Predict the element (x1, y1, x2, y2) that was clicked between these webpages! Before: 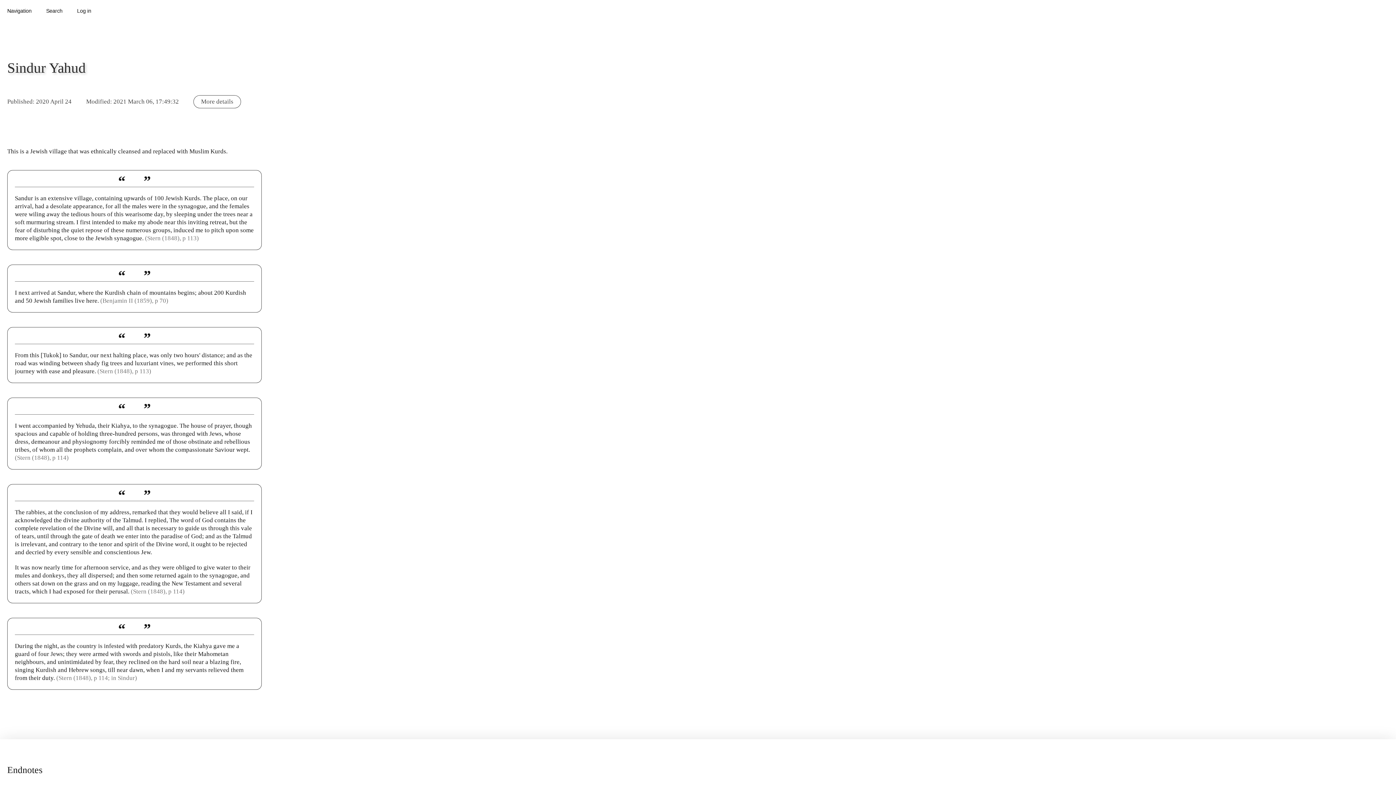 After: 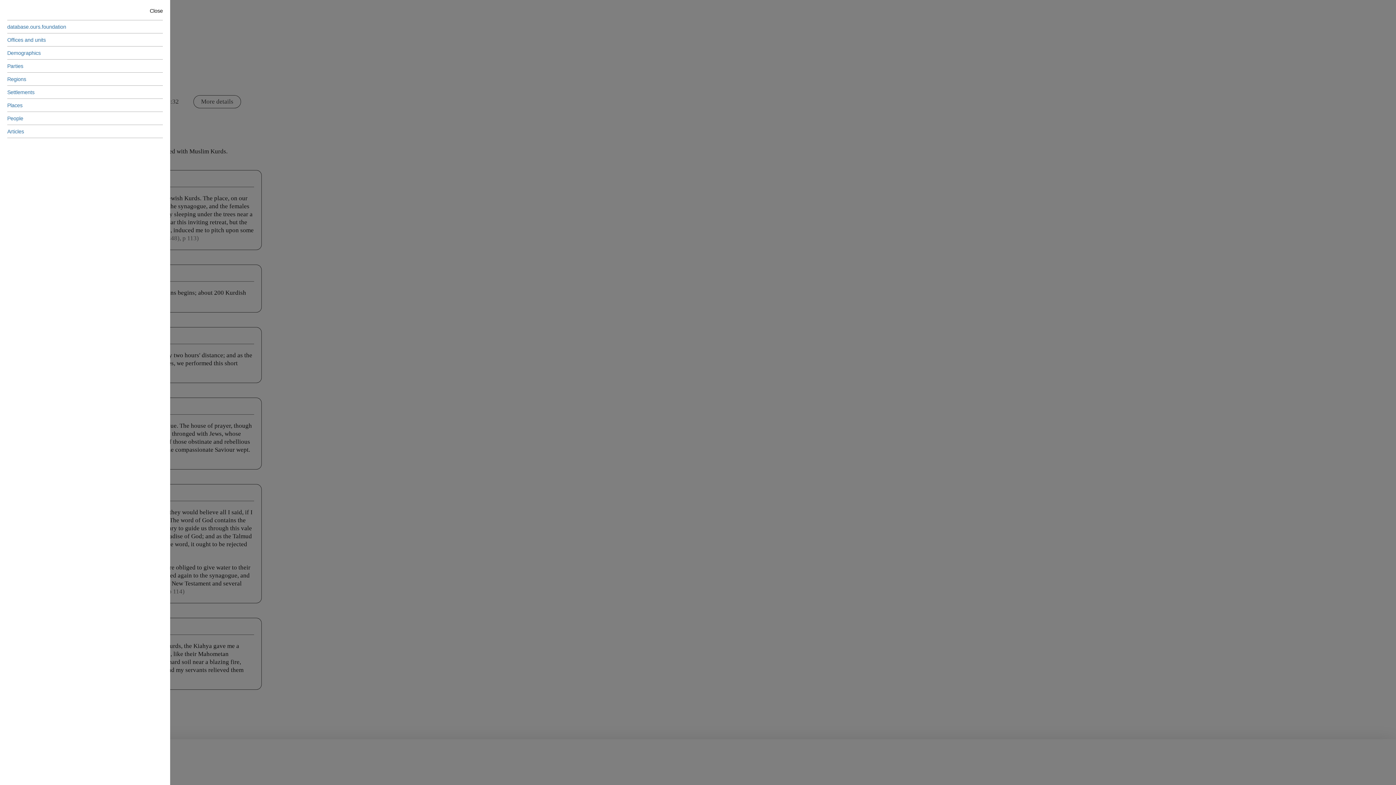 Action: label: Navigation bbox: (3, 5, 35, 16)